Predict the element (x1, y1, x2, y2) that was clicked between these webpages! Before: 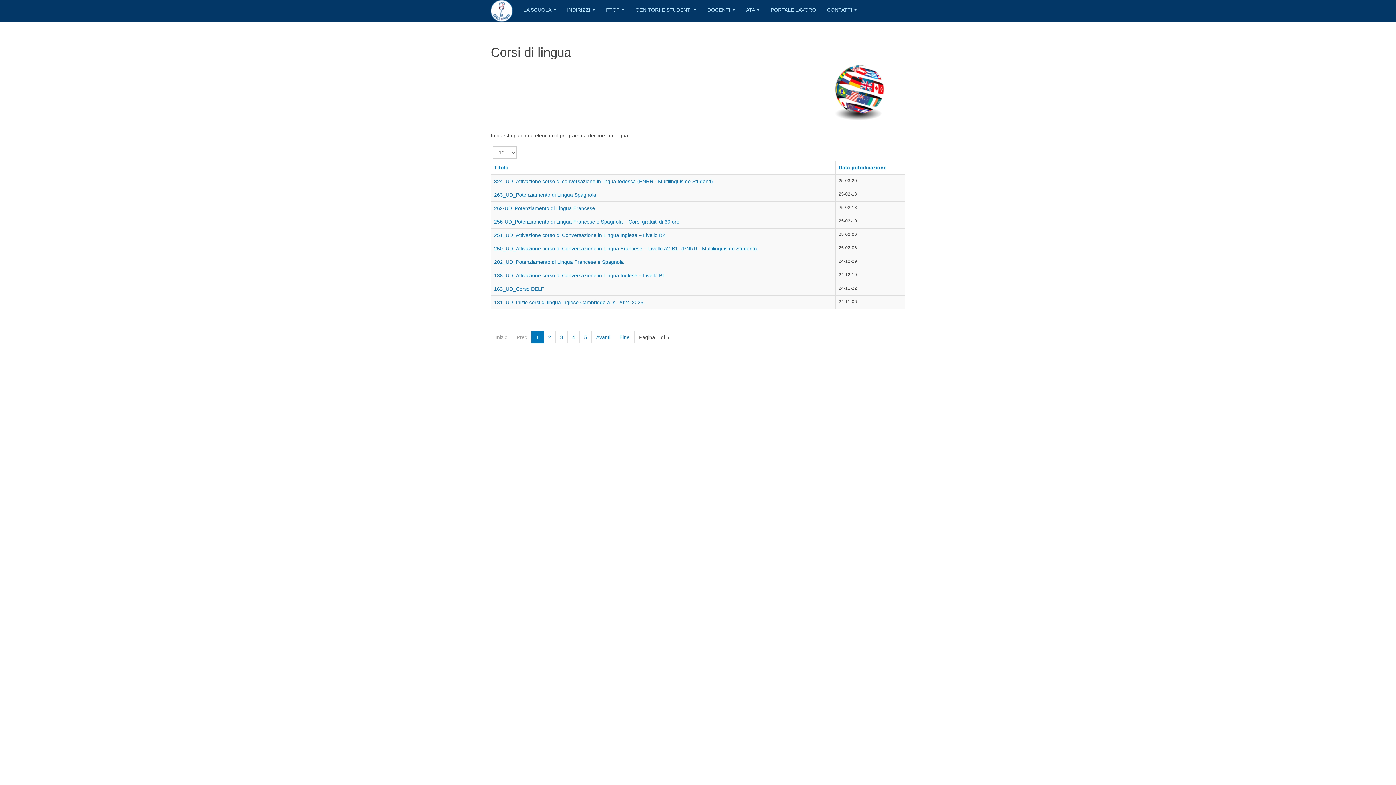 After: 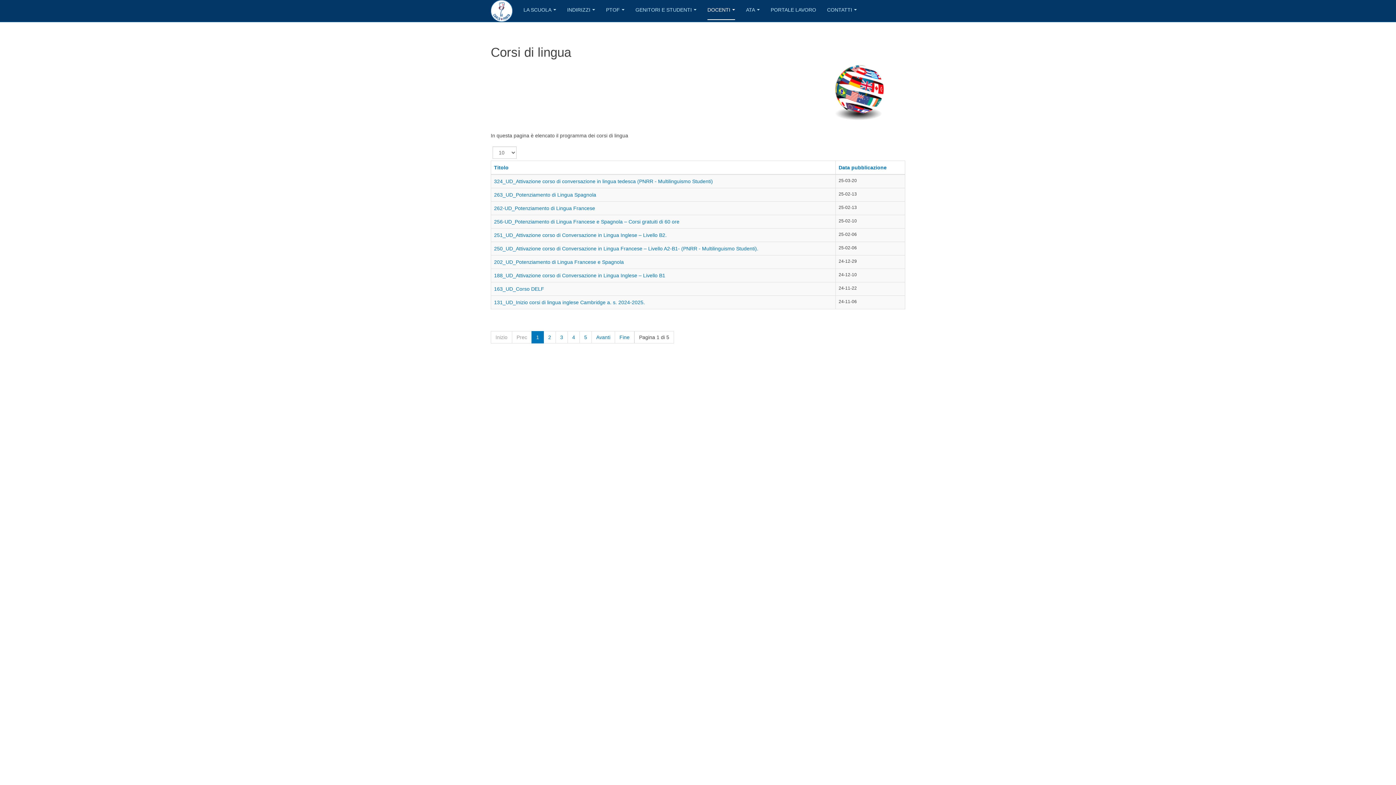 Action: label: DOCENTI bbox: (707, 0, 735, 20)